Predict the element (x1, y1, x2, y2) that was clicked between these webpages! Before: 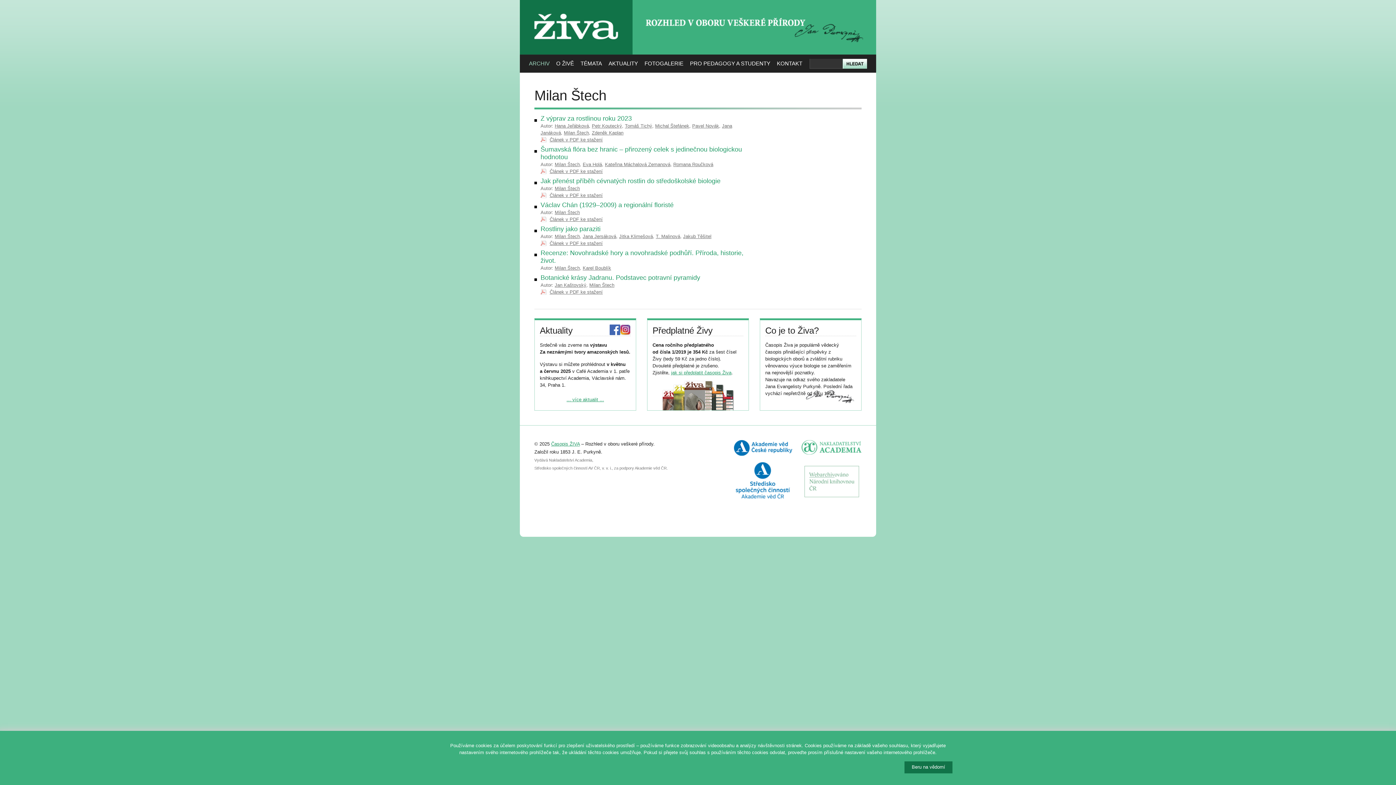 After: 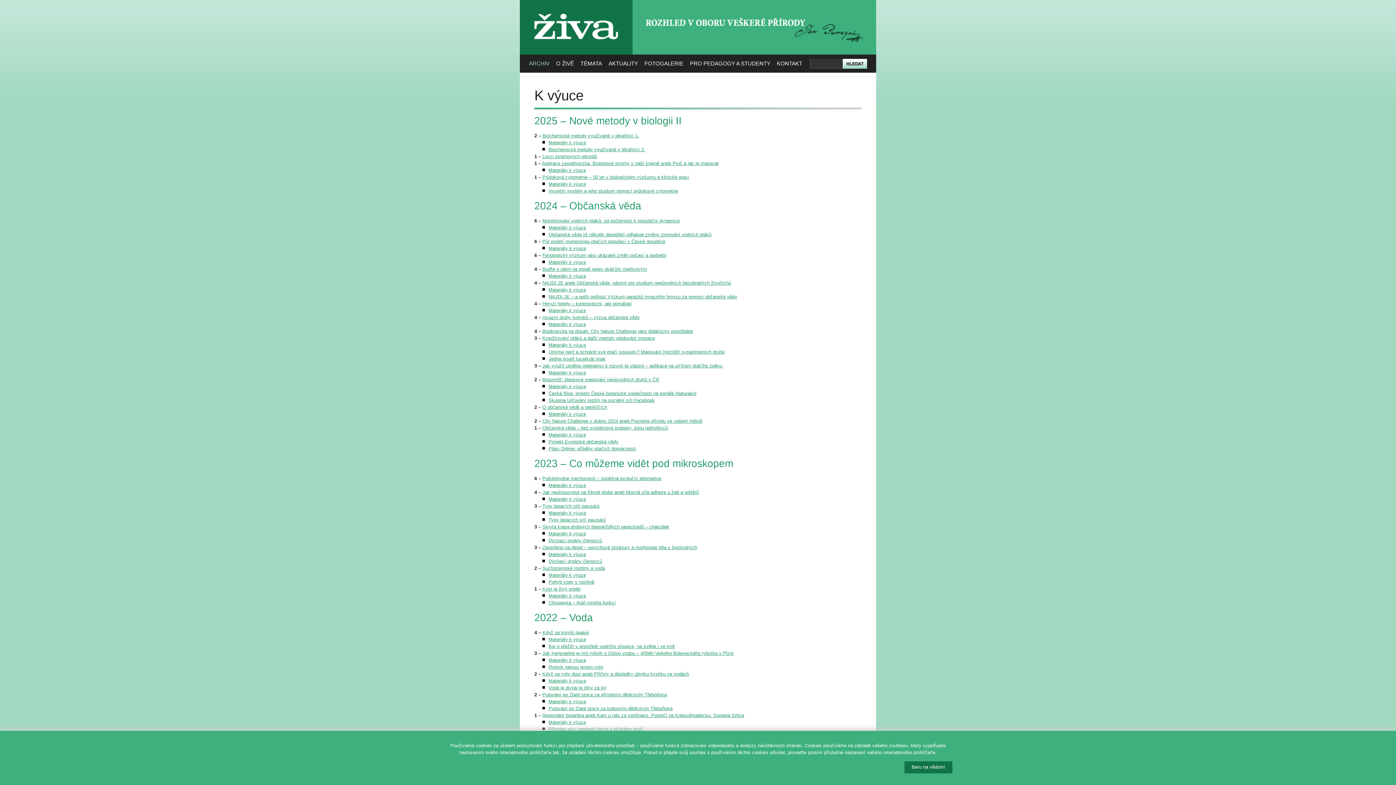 Action: bbox: (690, 54, 770, 72) label: PRO PEDAGOGY A STUDENTY